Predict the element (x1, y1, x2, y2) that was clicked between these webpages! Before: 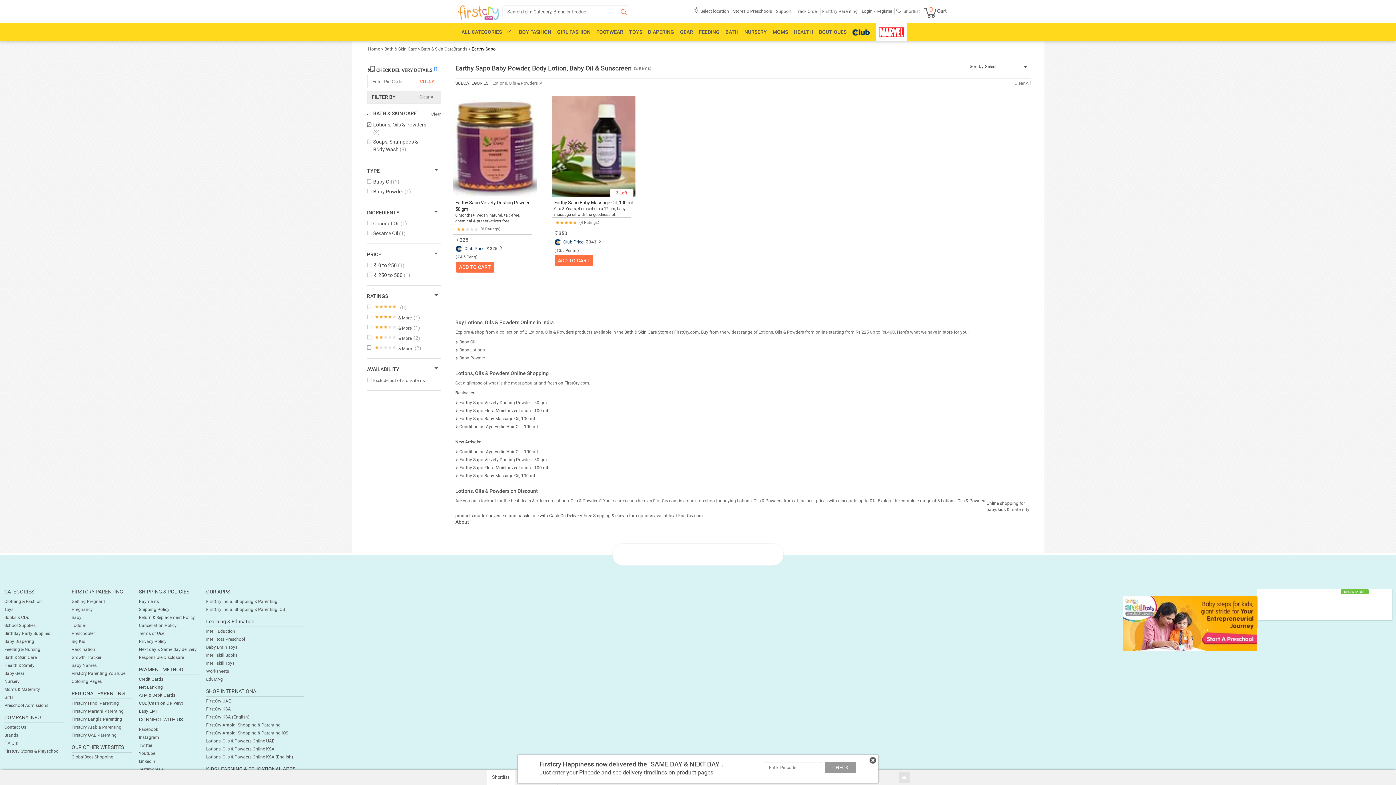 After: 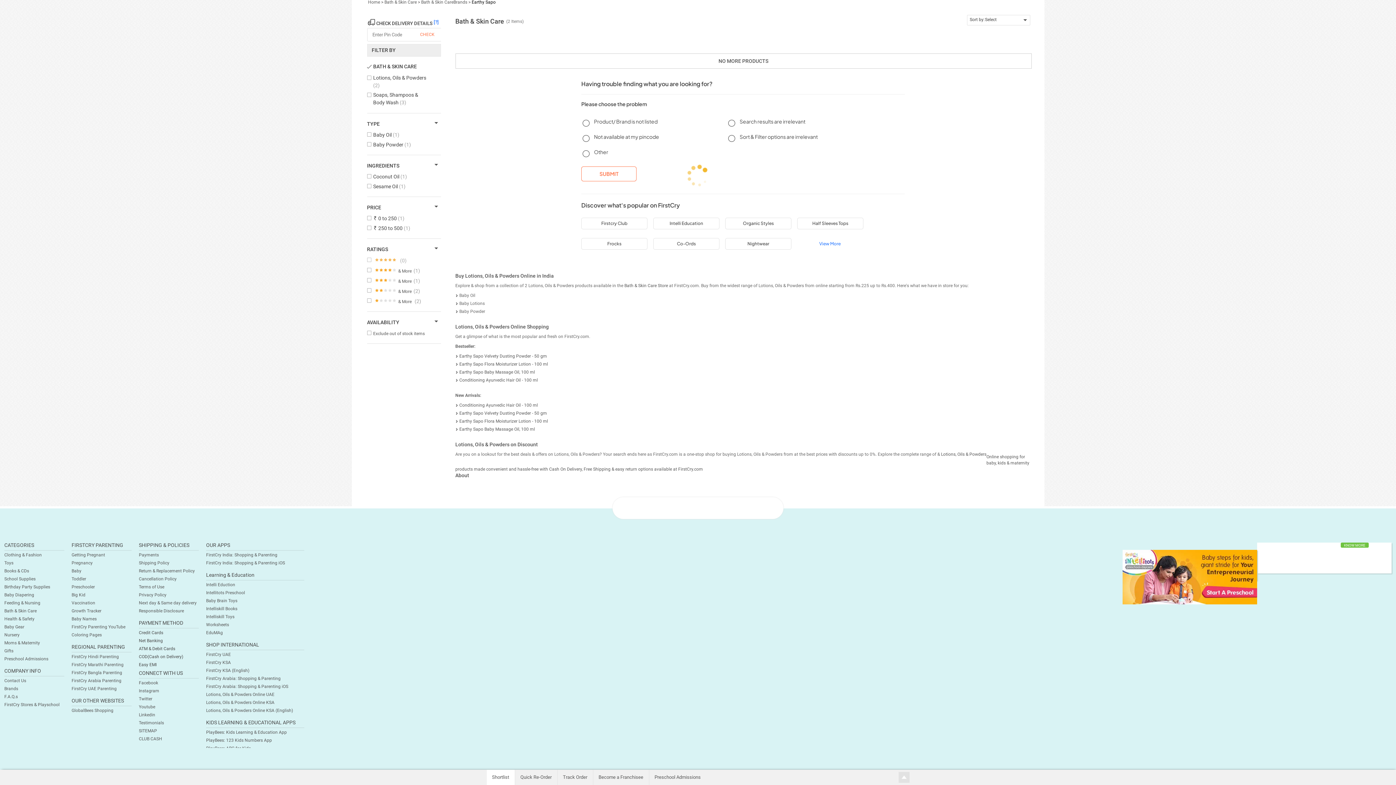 Action: bbox: (492, 79, 538, 88) label: Lotions, Oils & Powders